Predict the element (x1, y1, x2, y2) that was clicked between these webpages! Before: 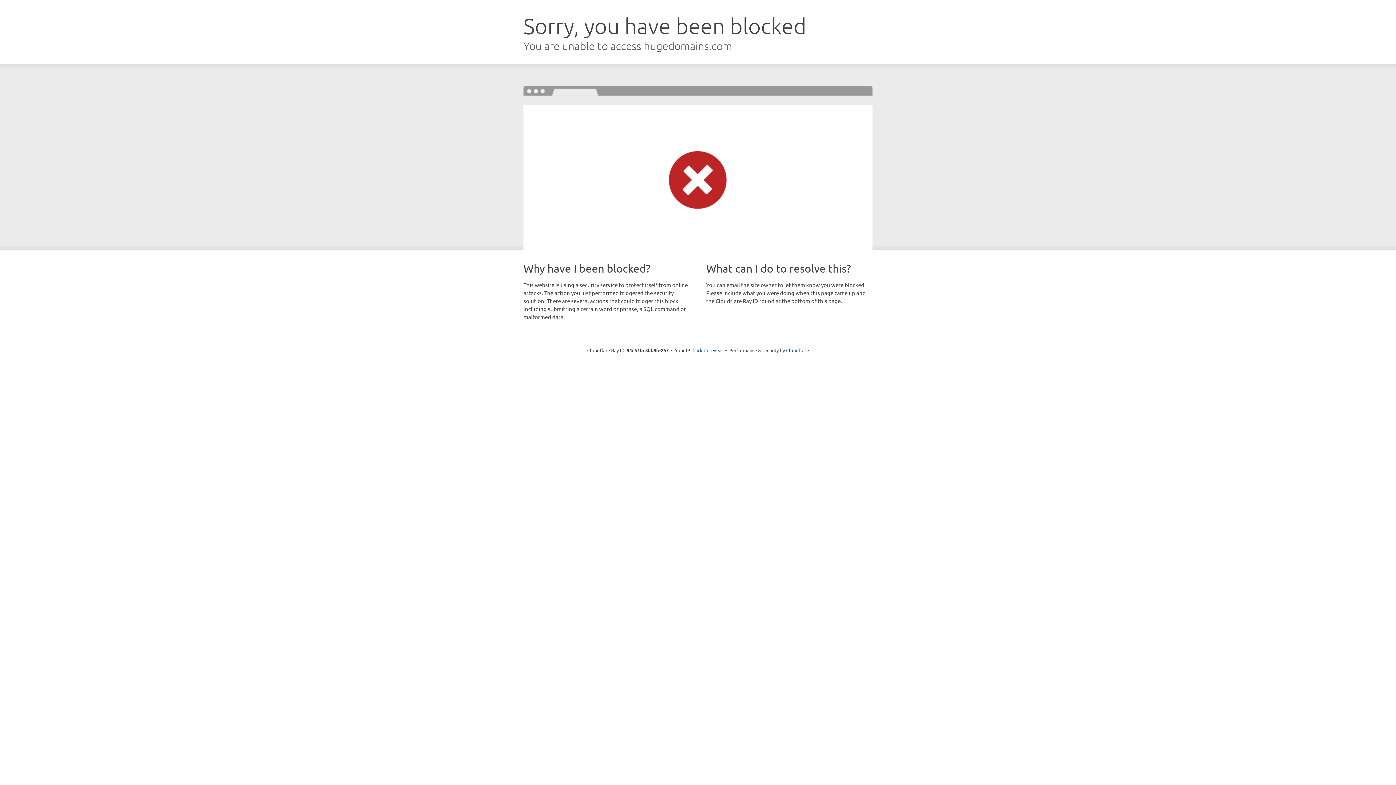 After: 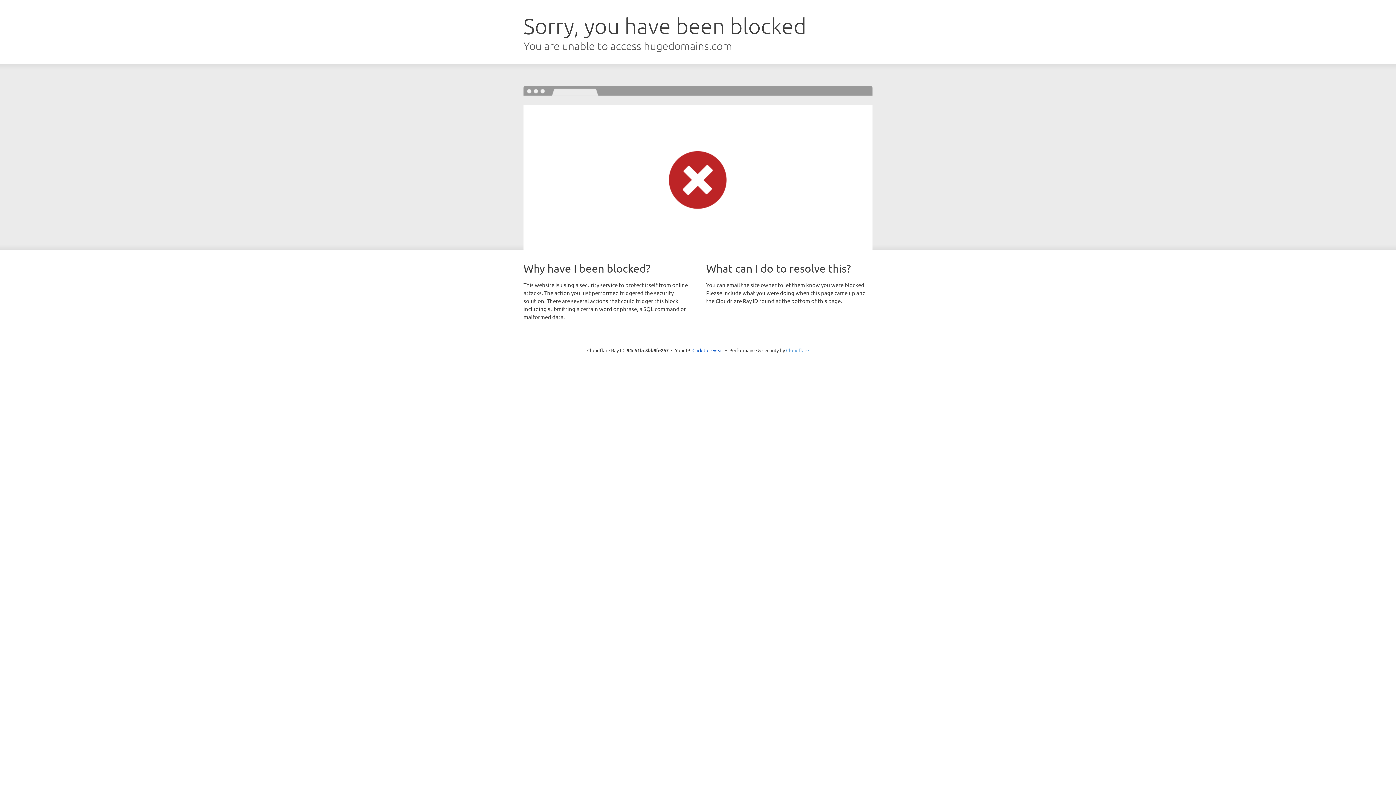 Action: bbox: (786, 347, 809, 353) label: Cloudflare